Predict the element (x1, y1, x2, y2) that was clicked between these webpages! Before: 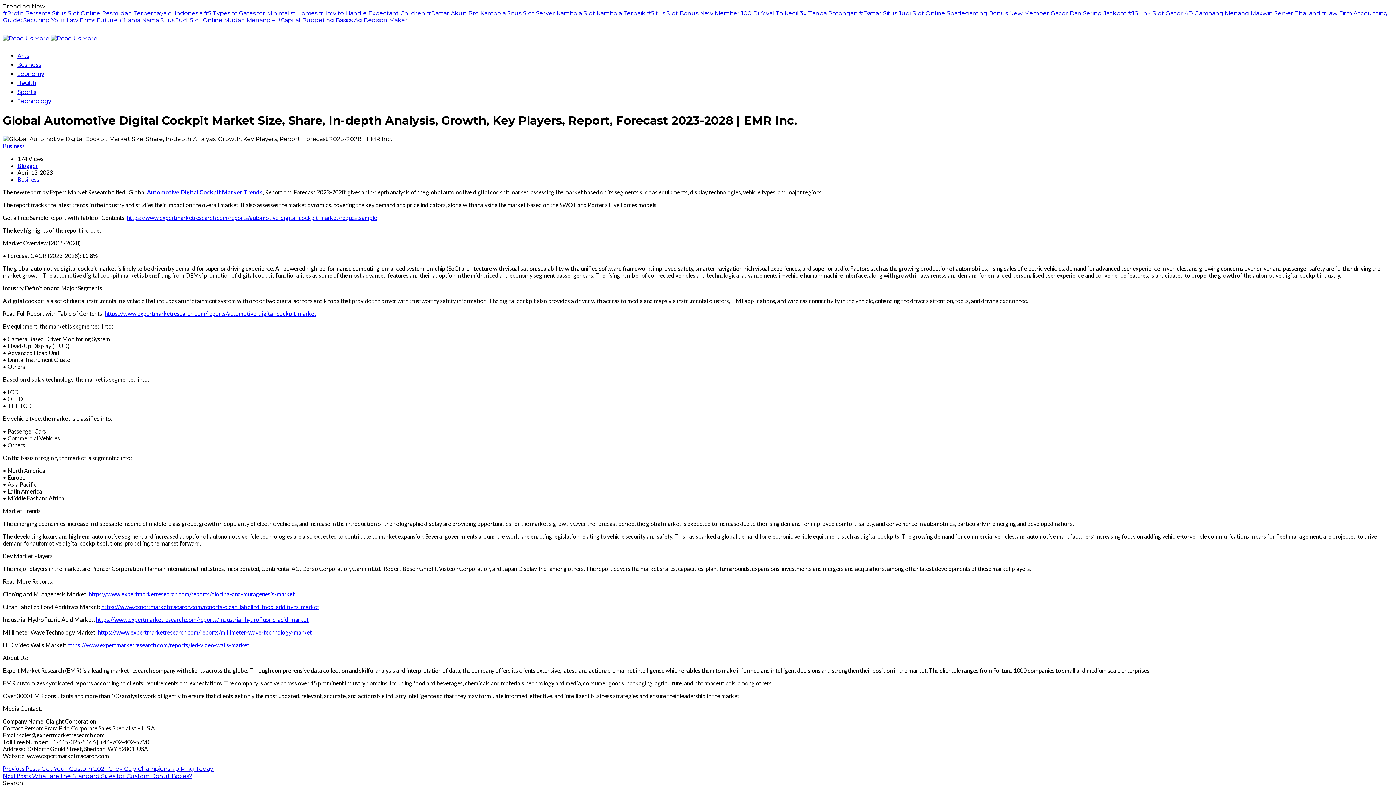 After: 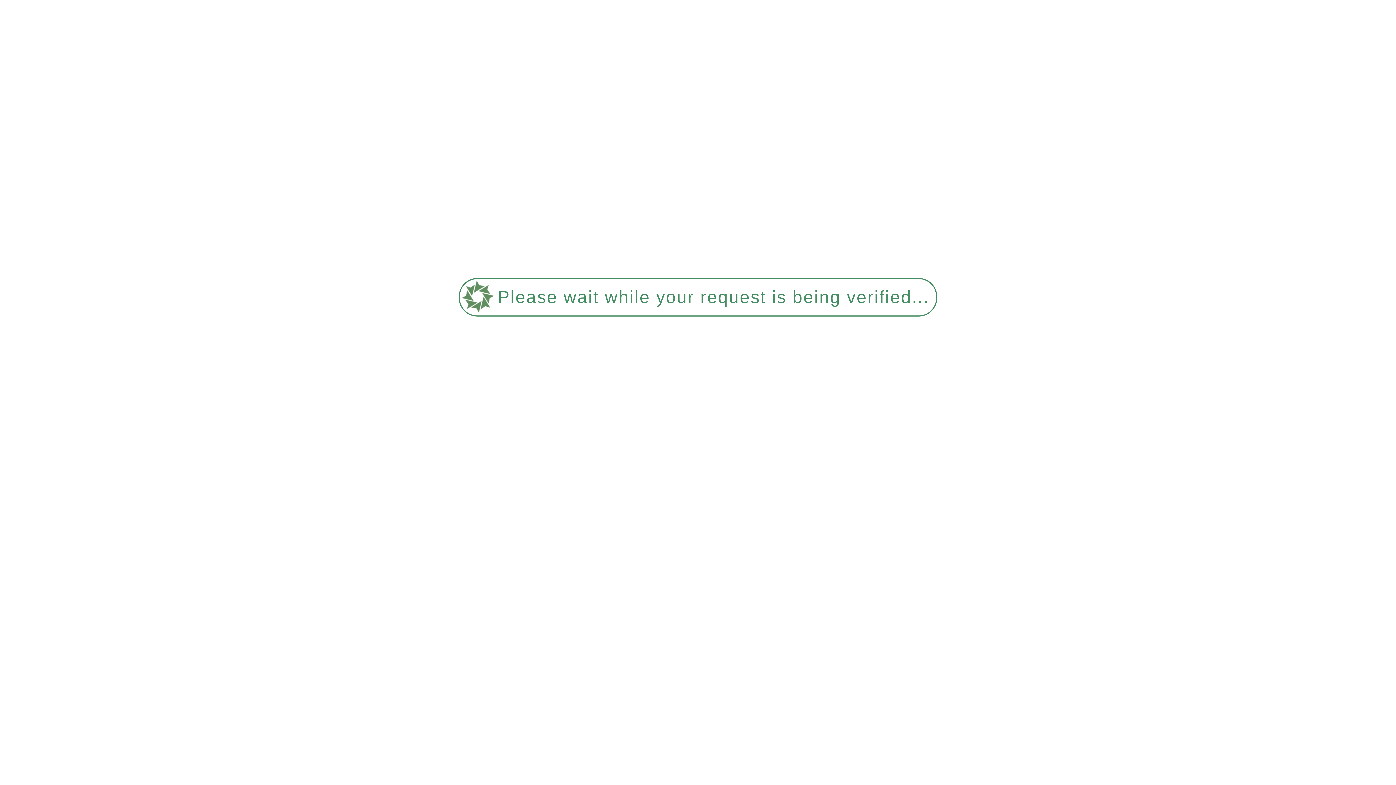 Action: bbox: (2, 142, 24, 149) label: Business